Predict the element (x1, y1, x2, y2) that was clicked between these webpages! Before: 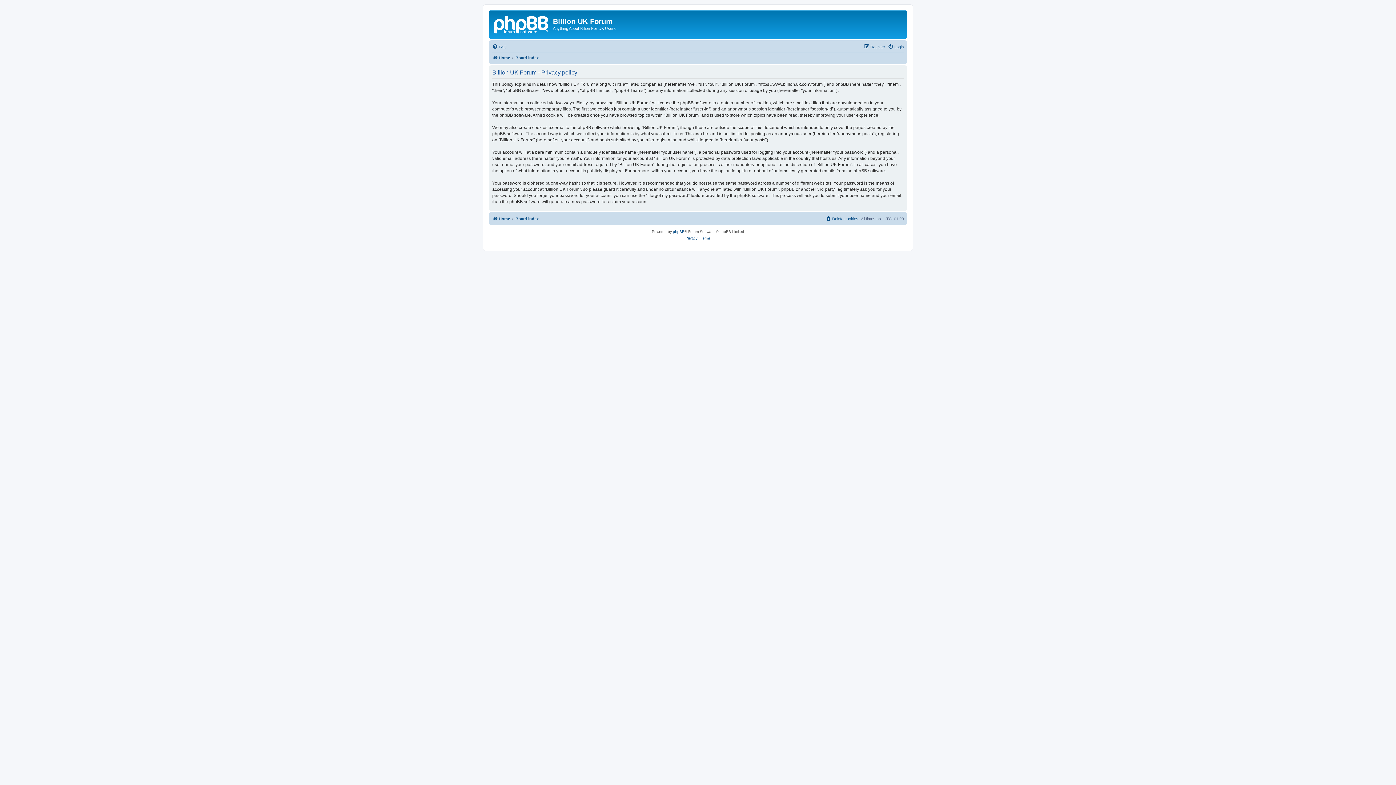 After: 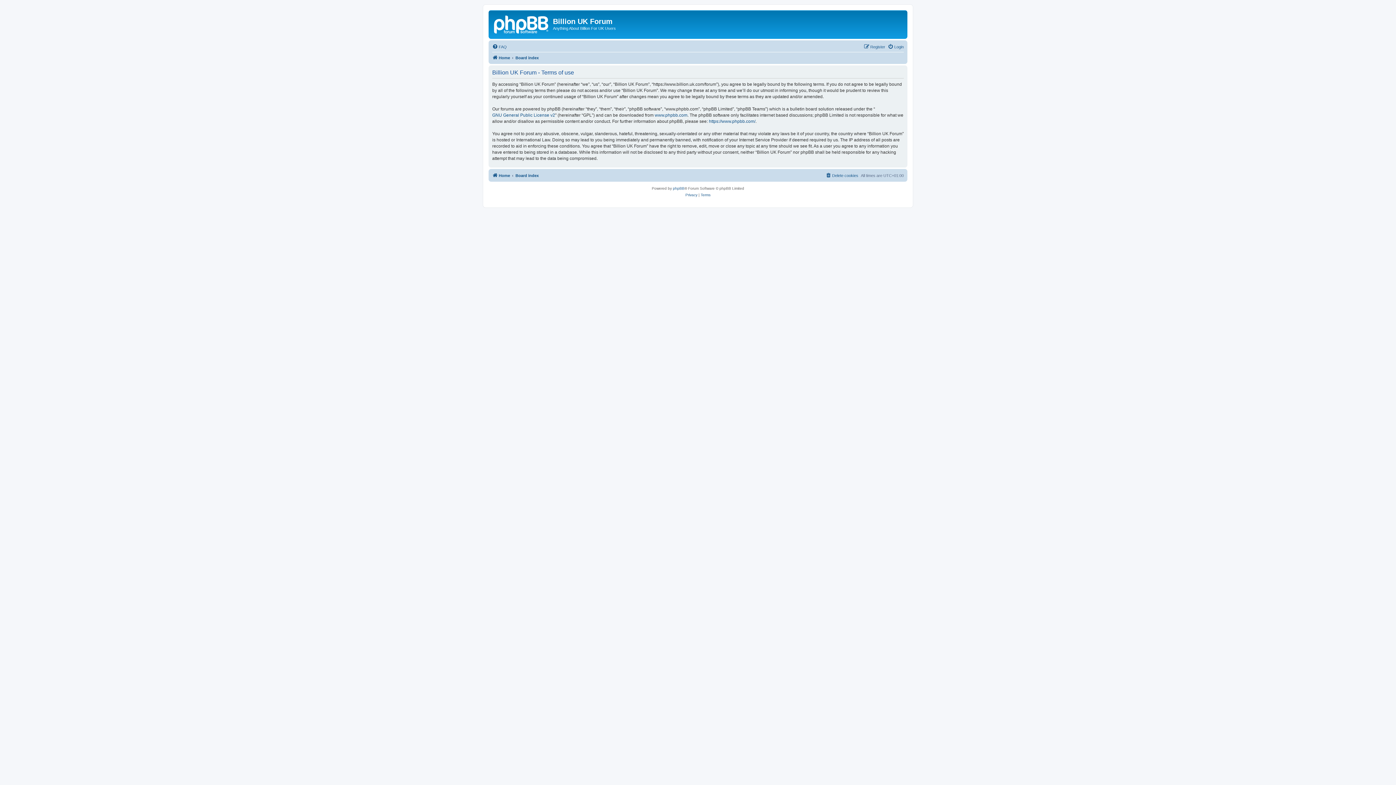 Action: label: Terms bbox: (700, 235, 710, 241)